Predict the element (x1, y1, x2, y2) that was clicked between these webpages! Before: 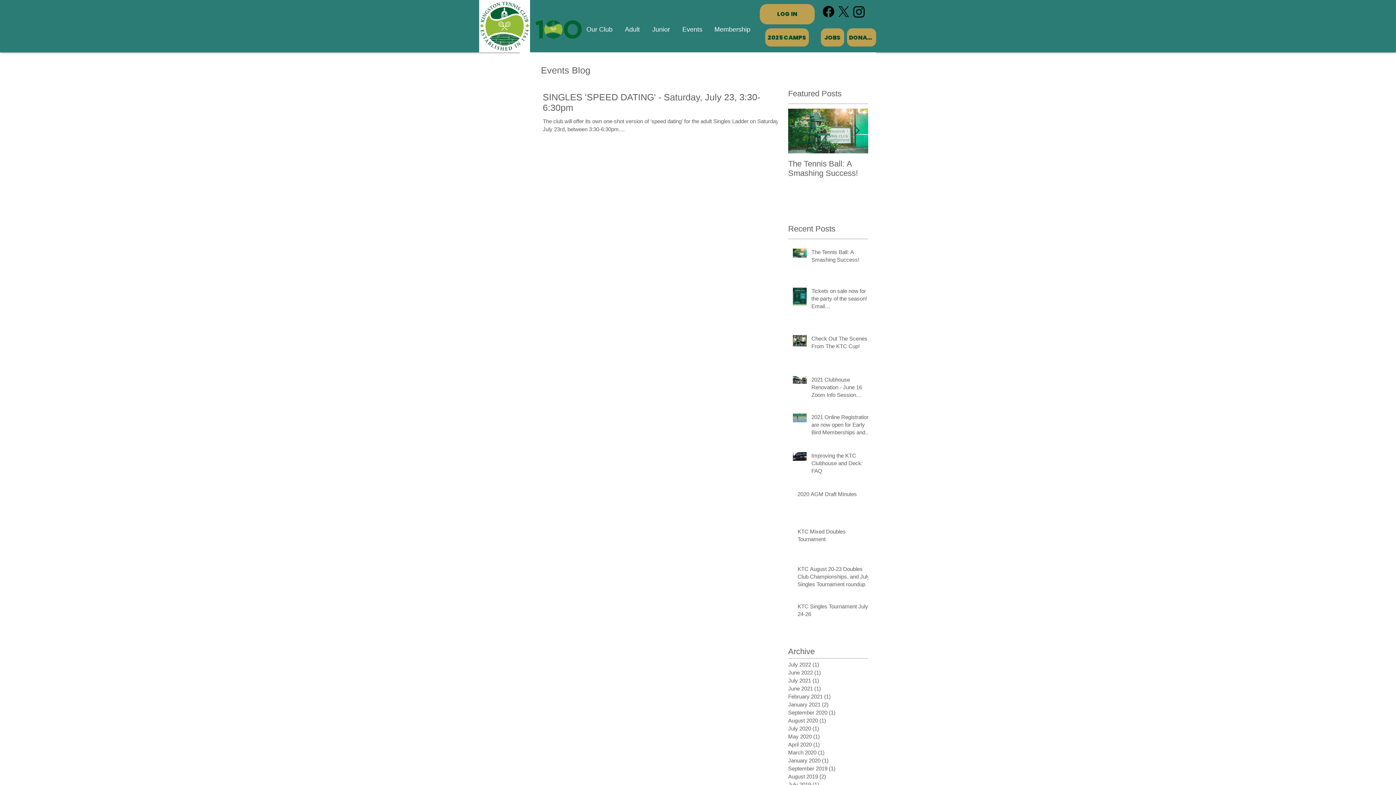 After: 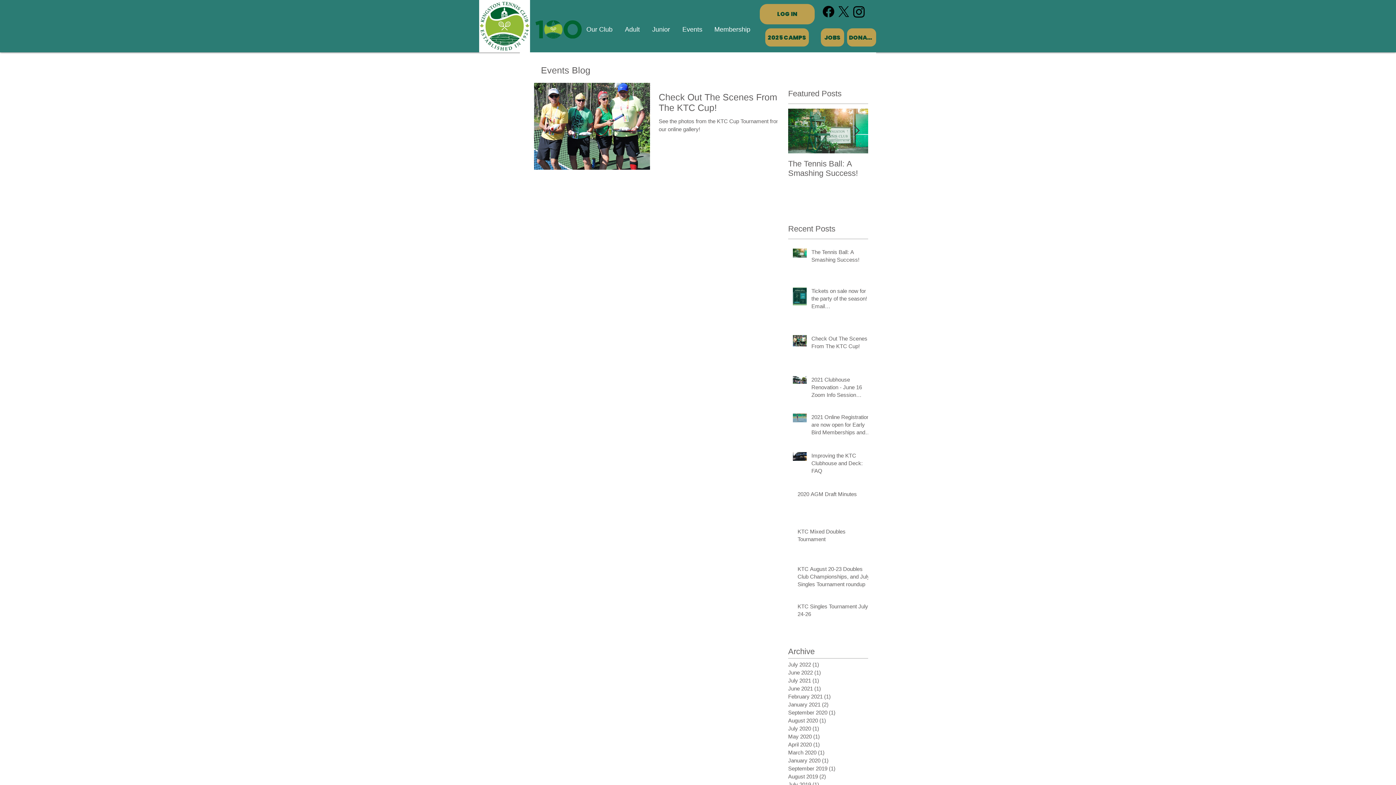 Action: label: July 2021 (1)
1 post bbox: (788, 677, 864, 685)